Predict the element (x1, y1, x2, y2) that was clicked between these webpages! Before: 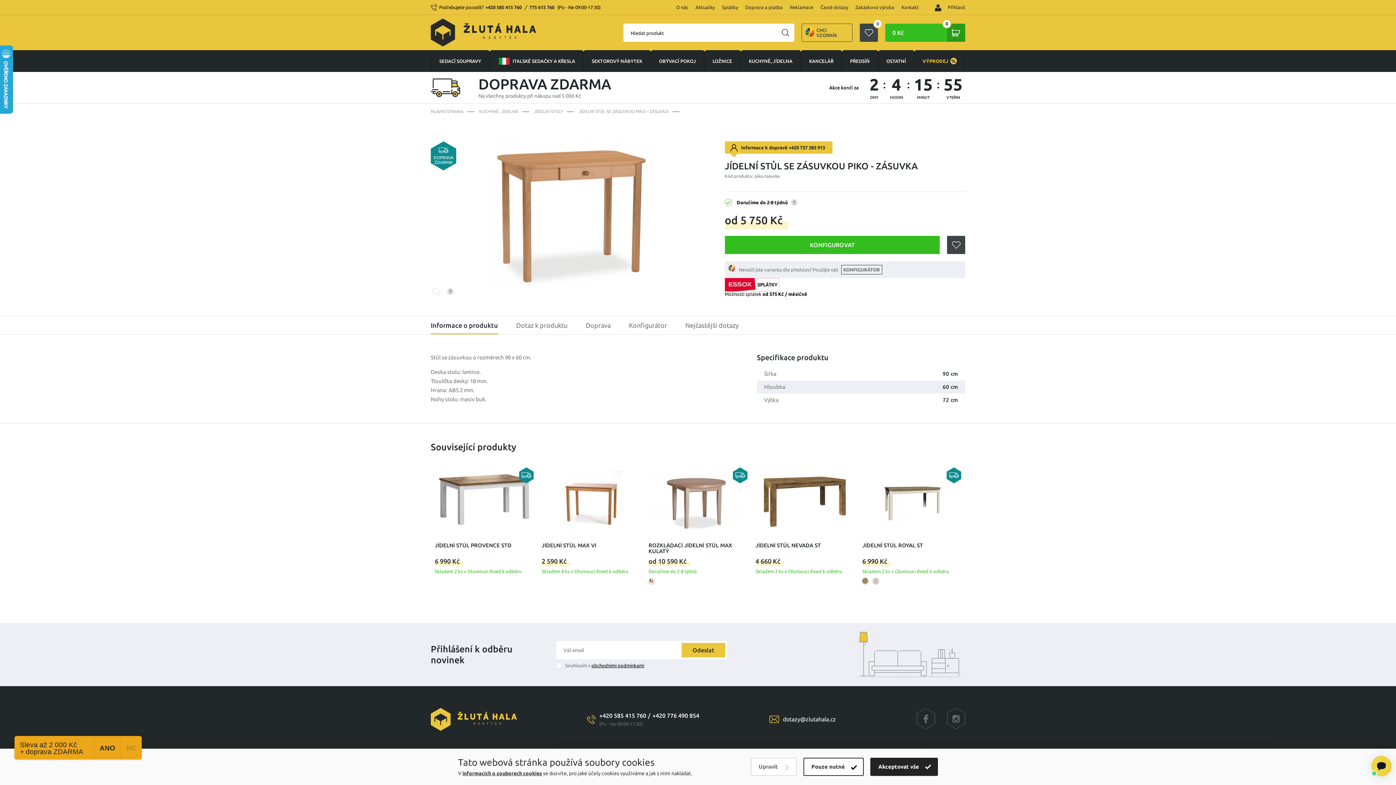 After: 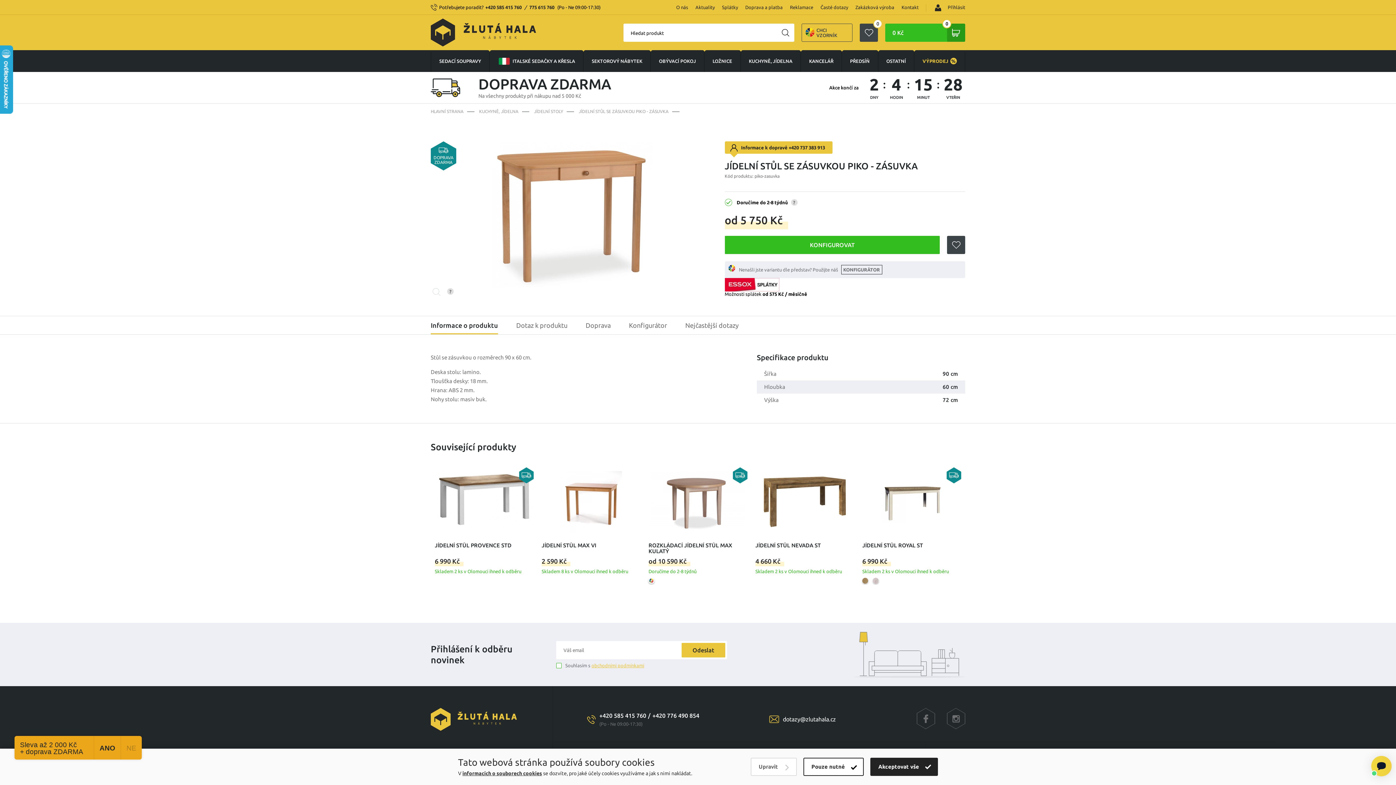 Action: label: obchodními podmínkami bbox: (591, 663, 644, 668)